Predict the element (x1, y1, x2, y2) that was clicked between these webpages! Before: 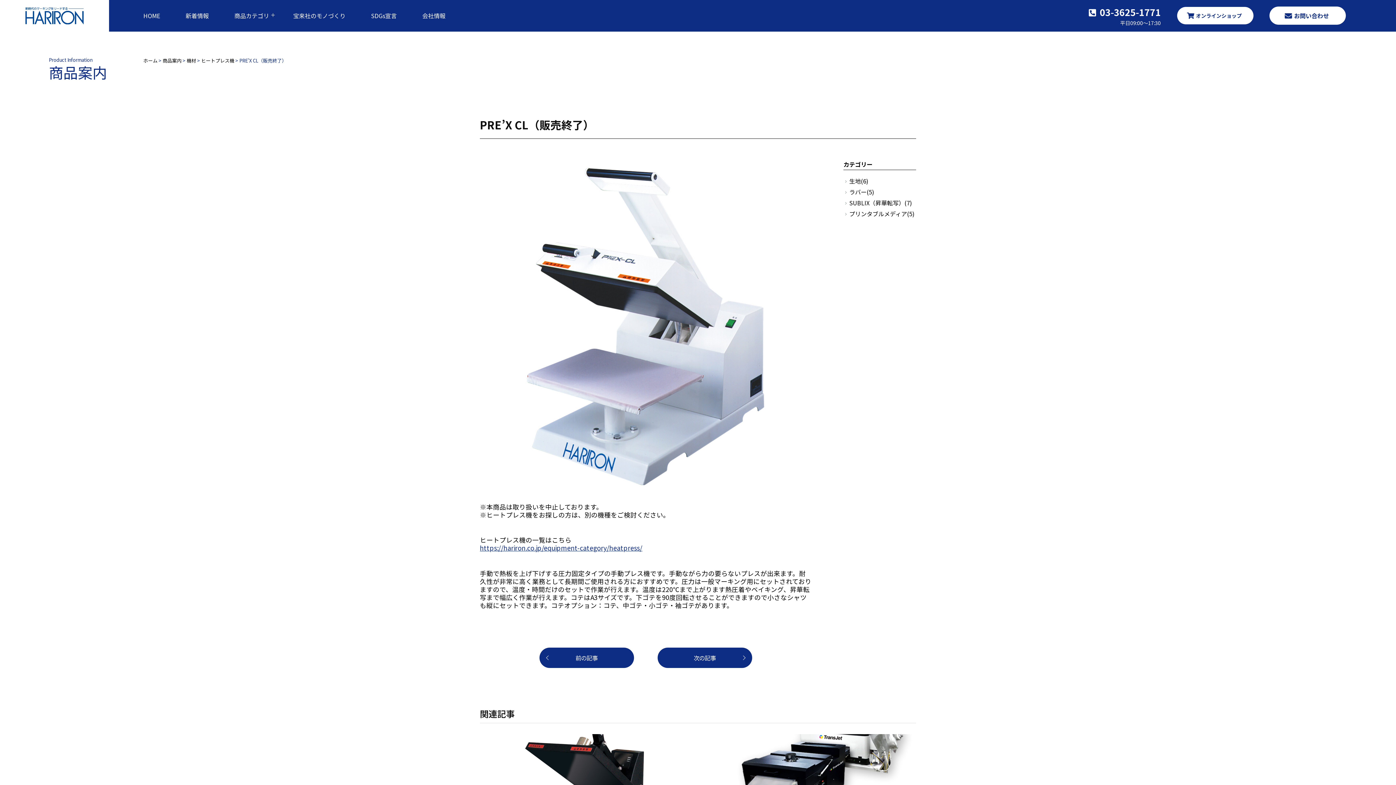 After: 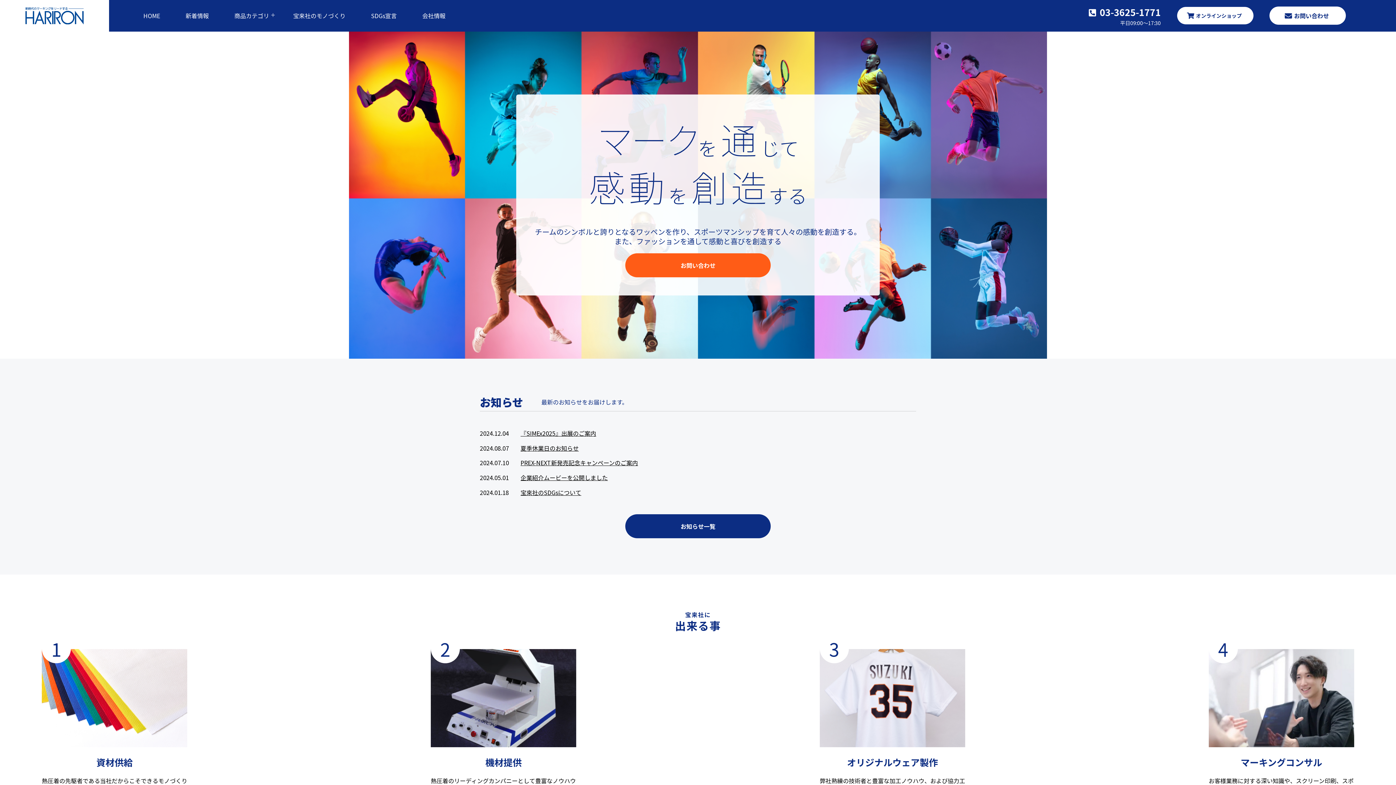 Action: label: HOME bbox: (136, 4, 167, 26)